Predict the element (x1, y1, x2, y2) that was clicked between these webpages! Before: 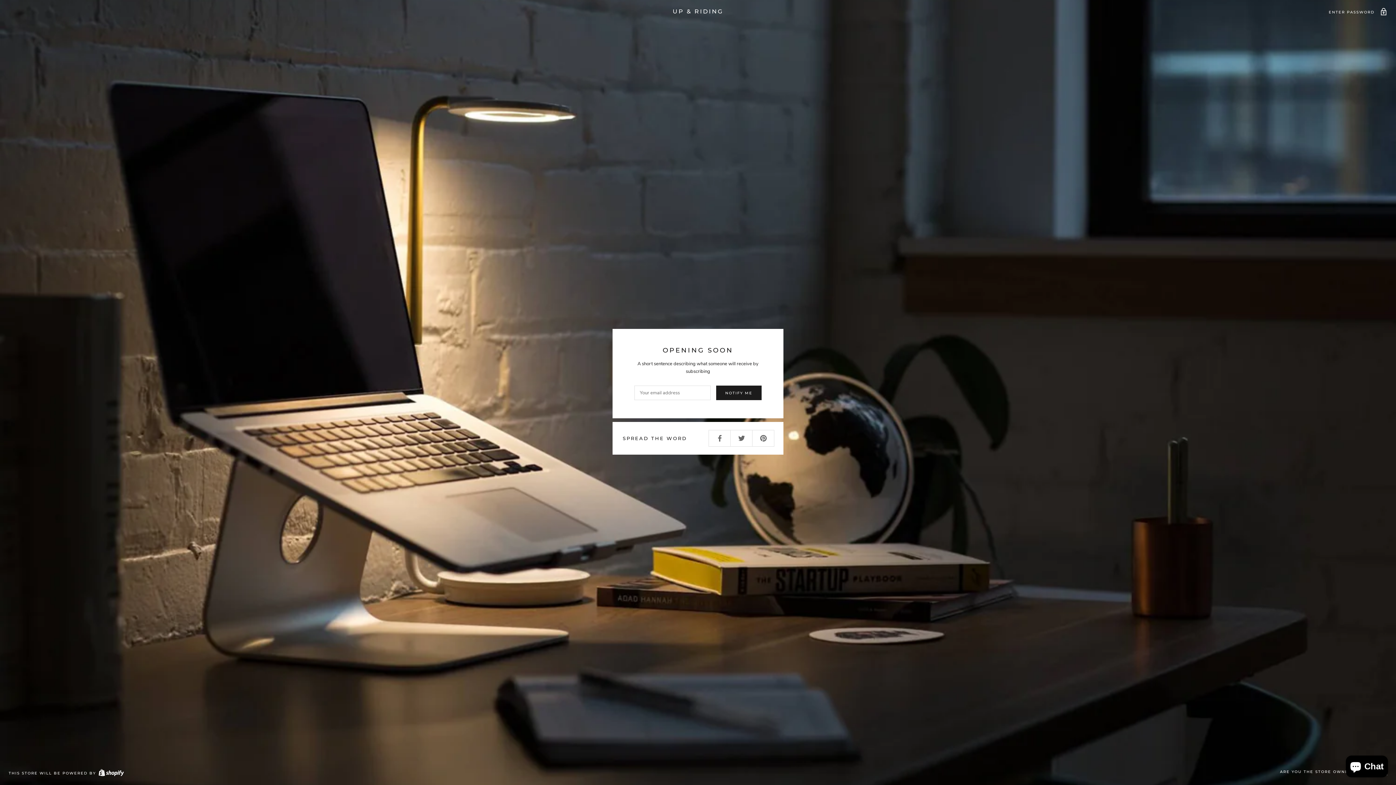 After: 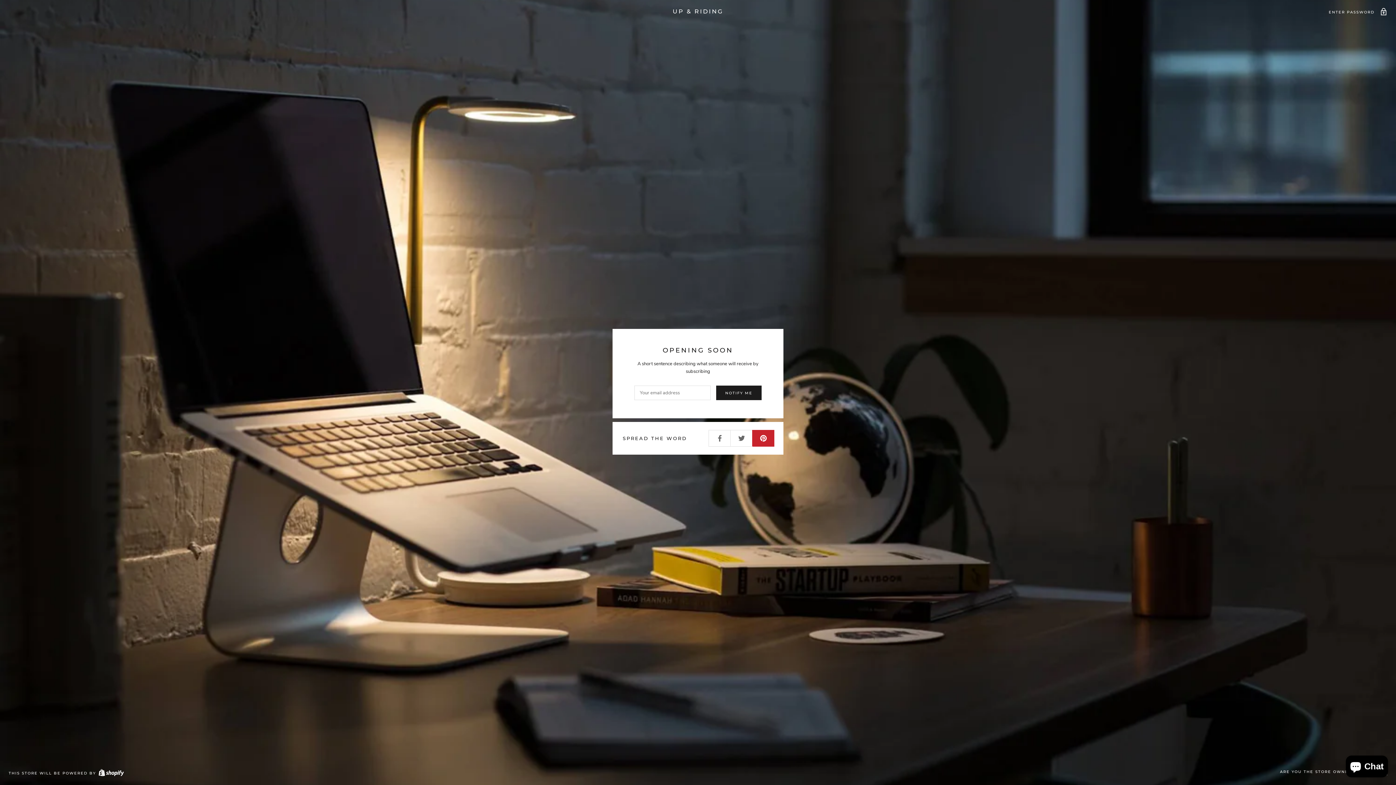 Action: bbox: (752, 430, 774, 446)